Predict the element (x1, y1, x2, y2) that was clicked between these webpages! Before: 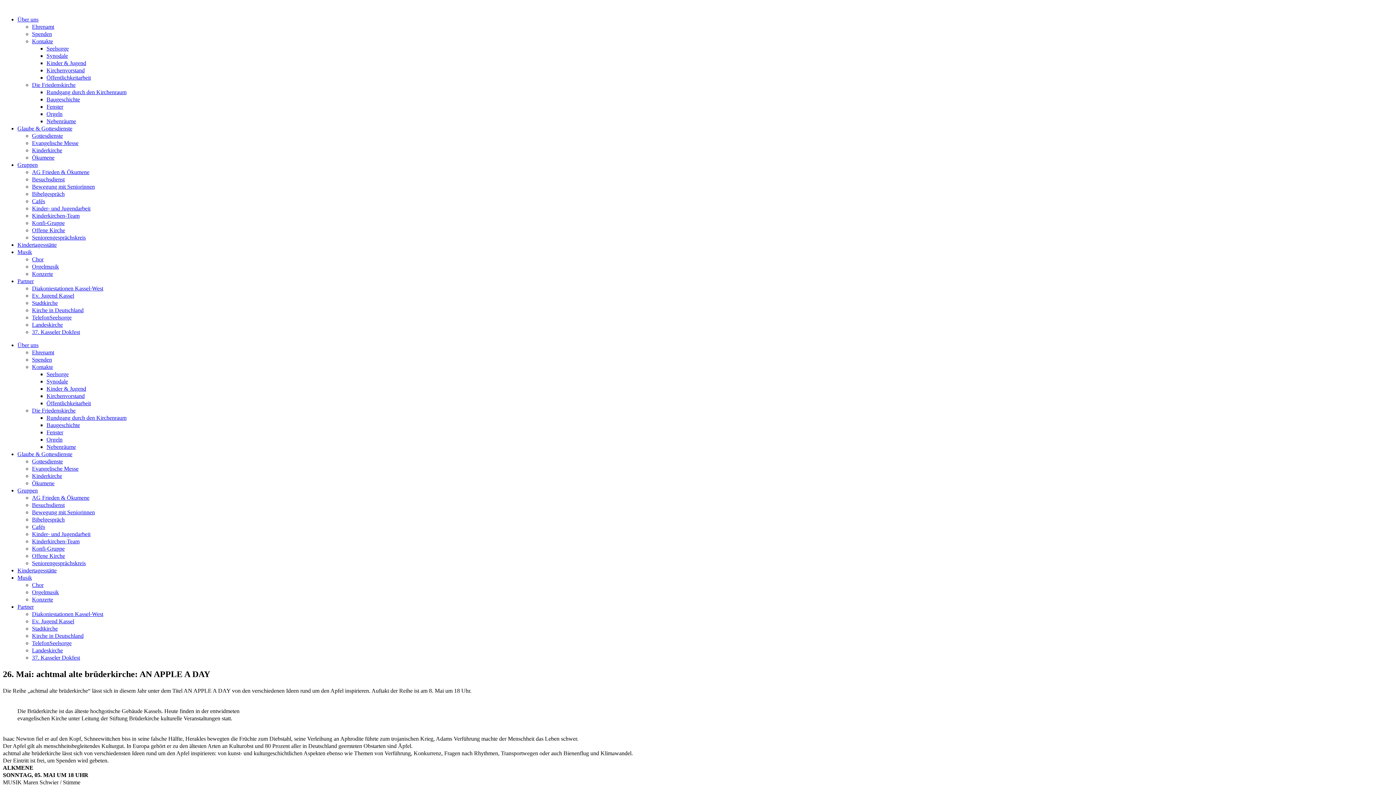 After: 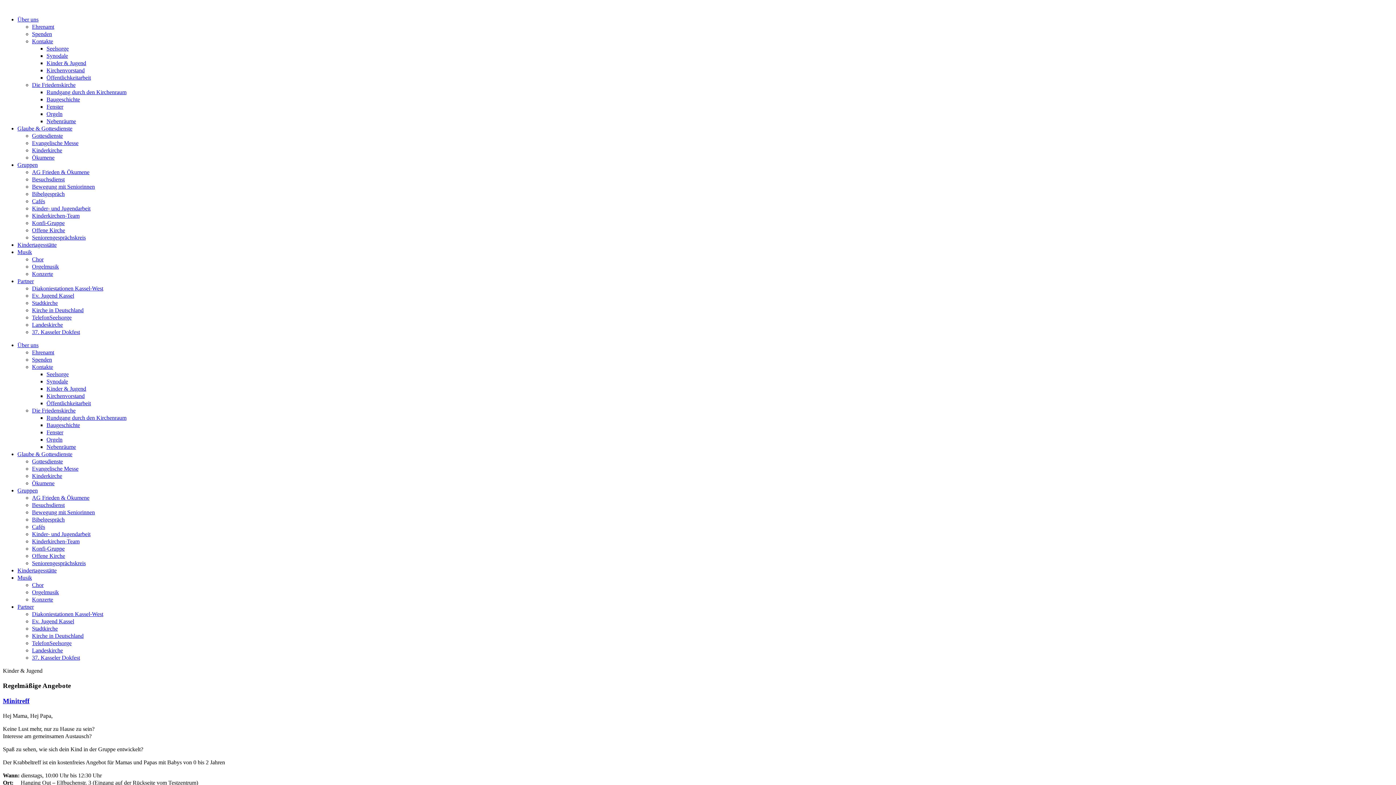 Action: bbox: (46, 60, 86, 66) label: Kinder & Jugend